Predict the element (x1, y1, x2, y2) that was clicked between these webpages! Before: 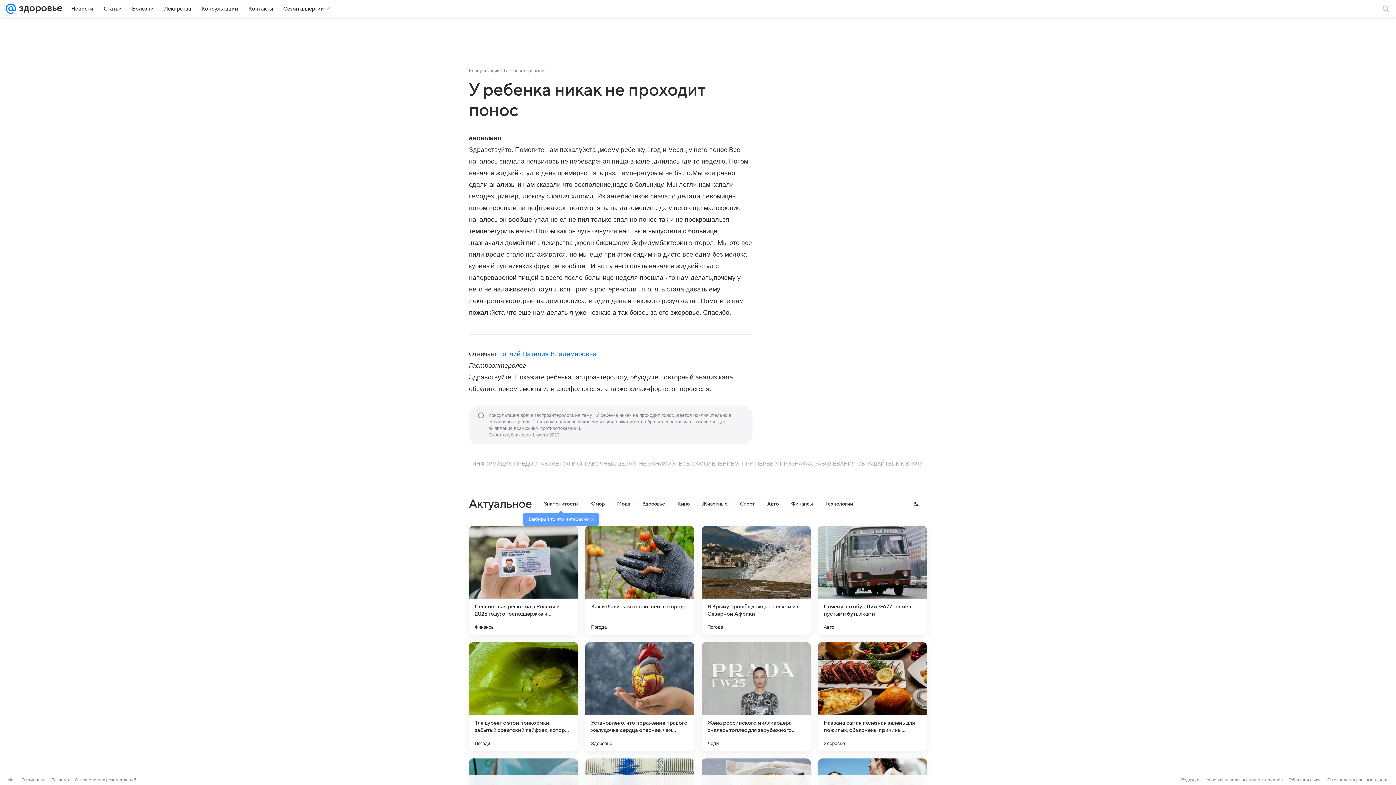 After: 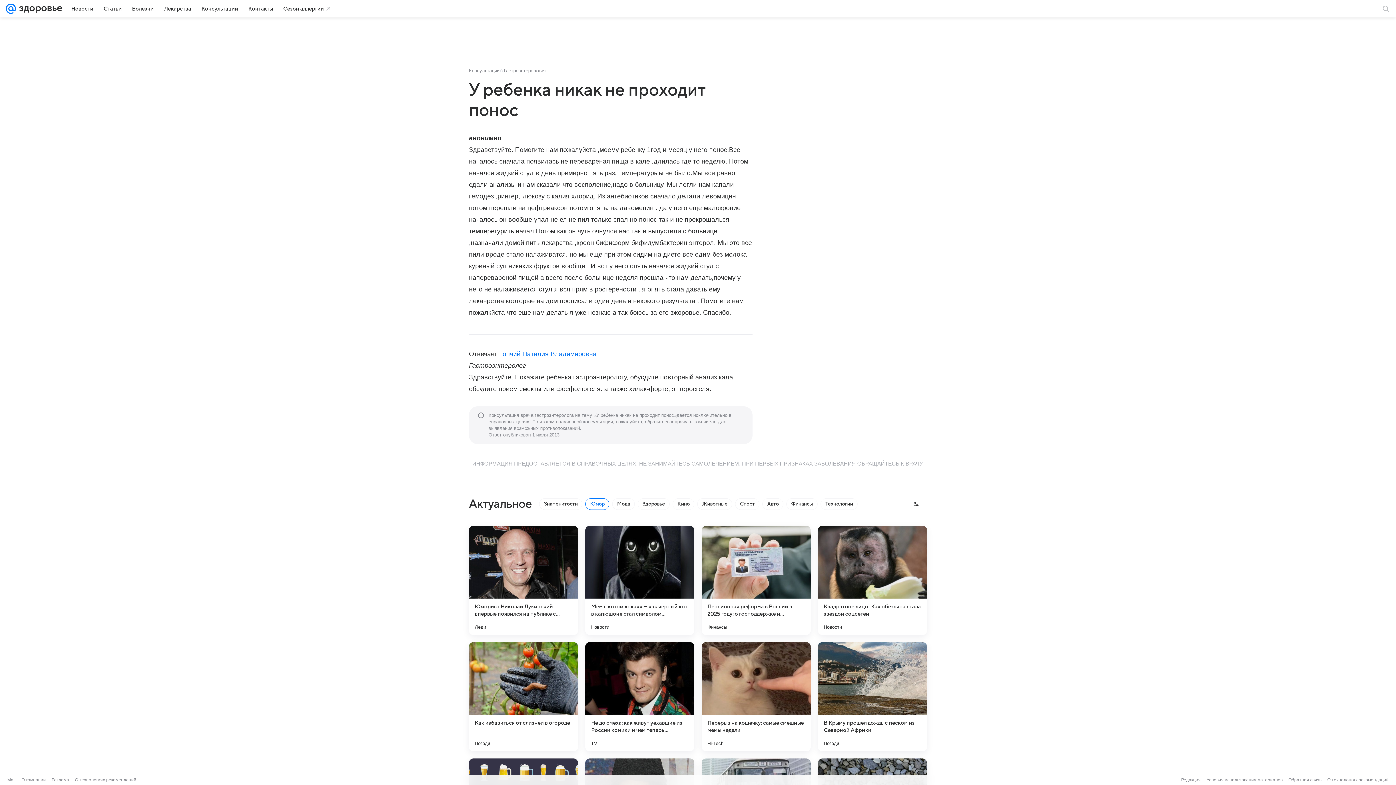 Action: label: Юмор bbox: (585, 498, 609, 510)